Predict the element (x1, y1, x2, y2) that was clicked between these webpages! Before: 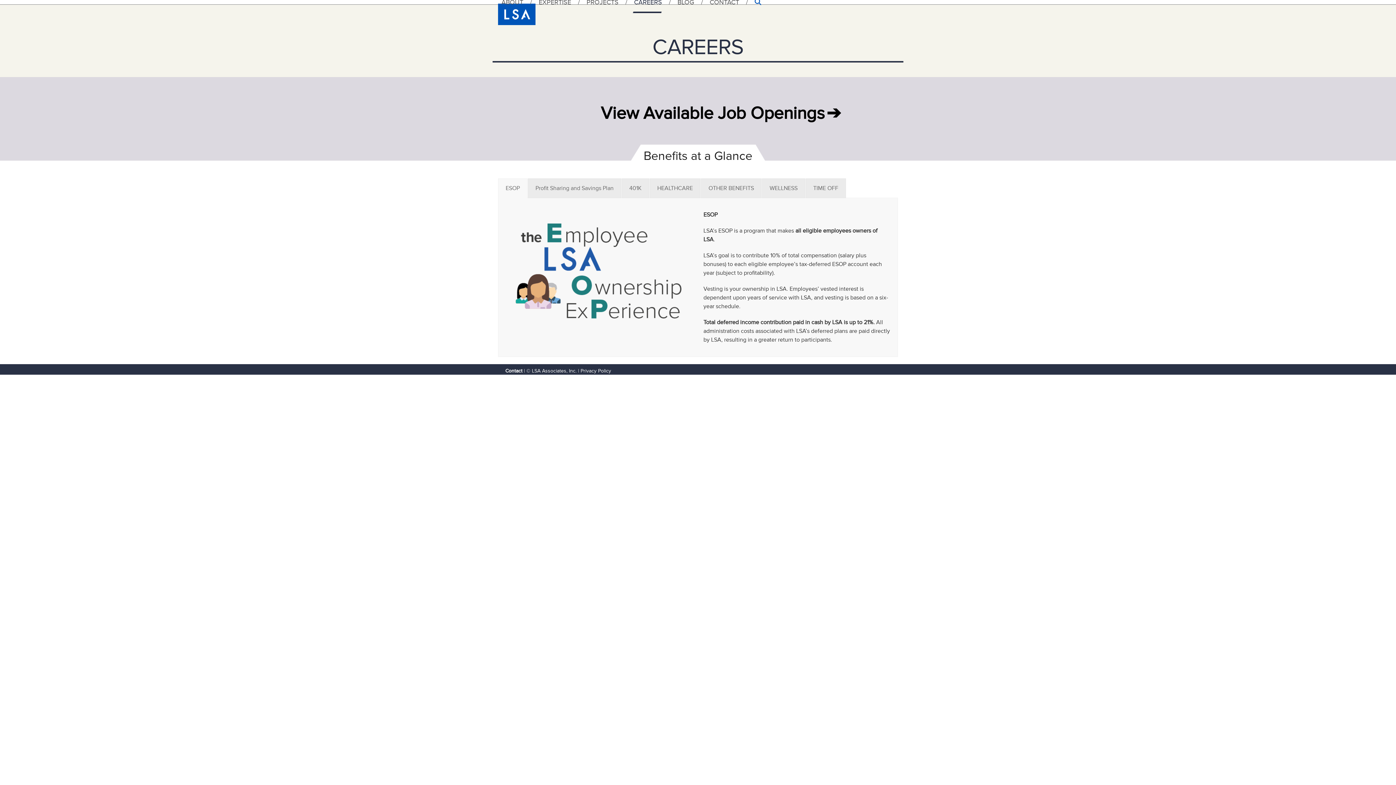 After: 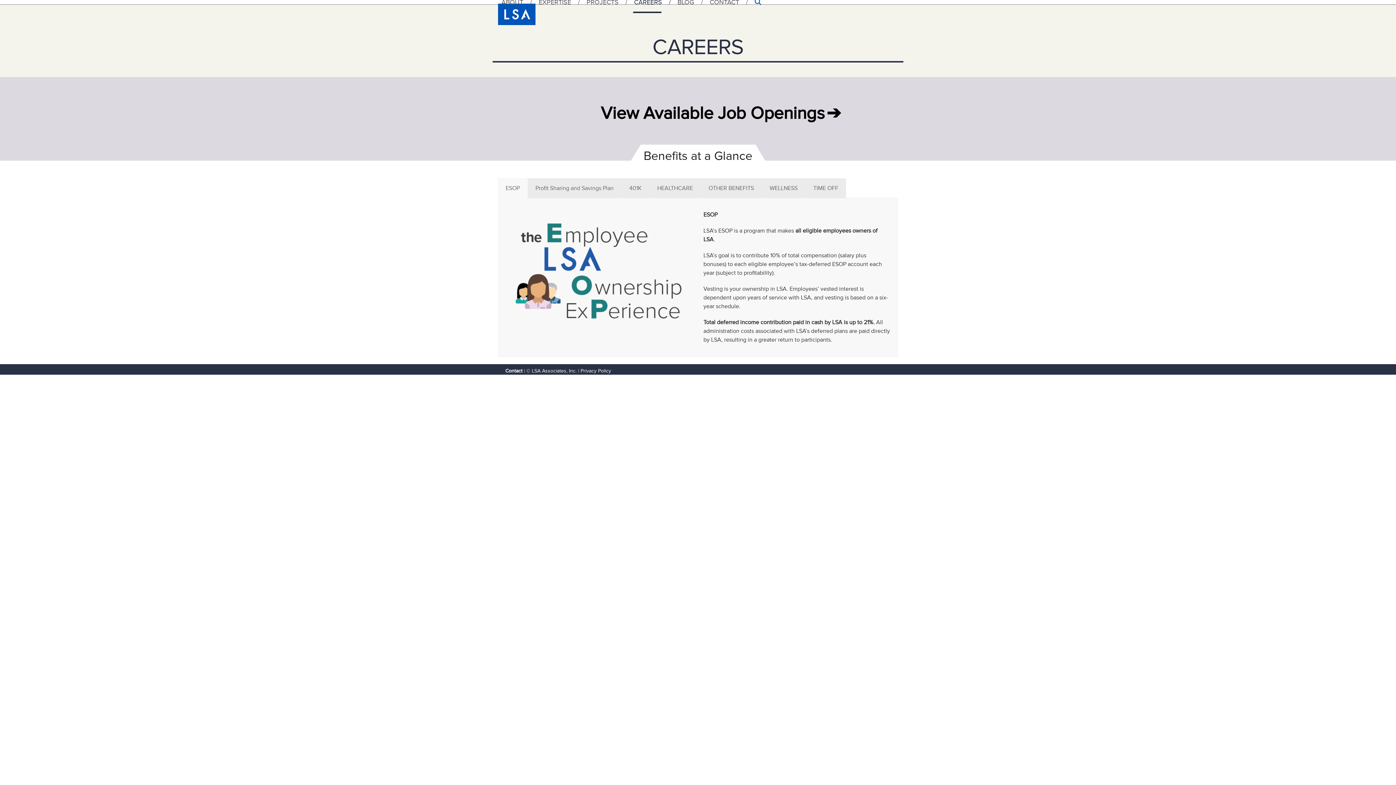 Action: bbox: (665, -6, 674, 14) label: /